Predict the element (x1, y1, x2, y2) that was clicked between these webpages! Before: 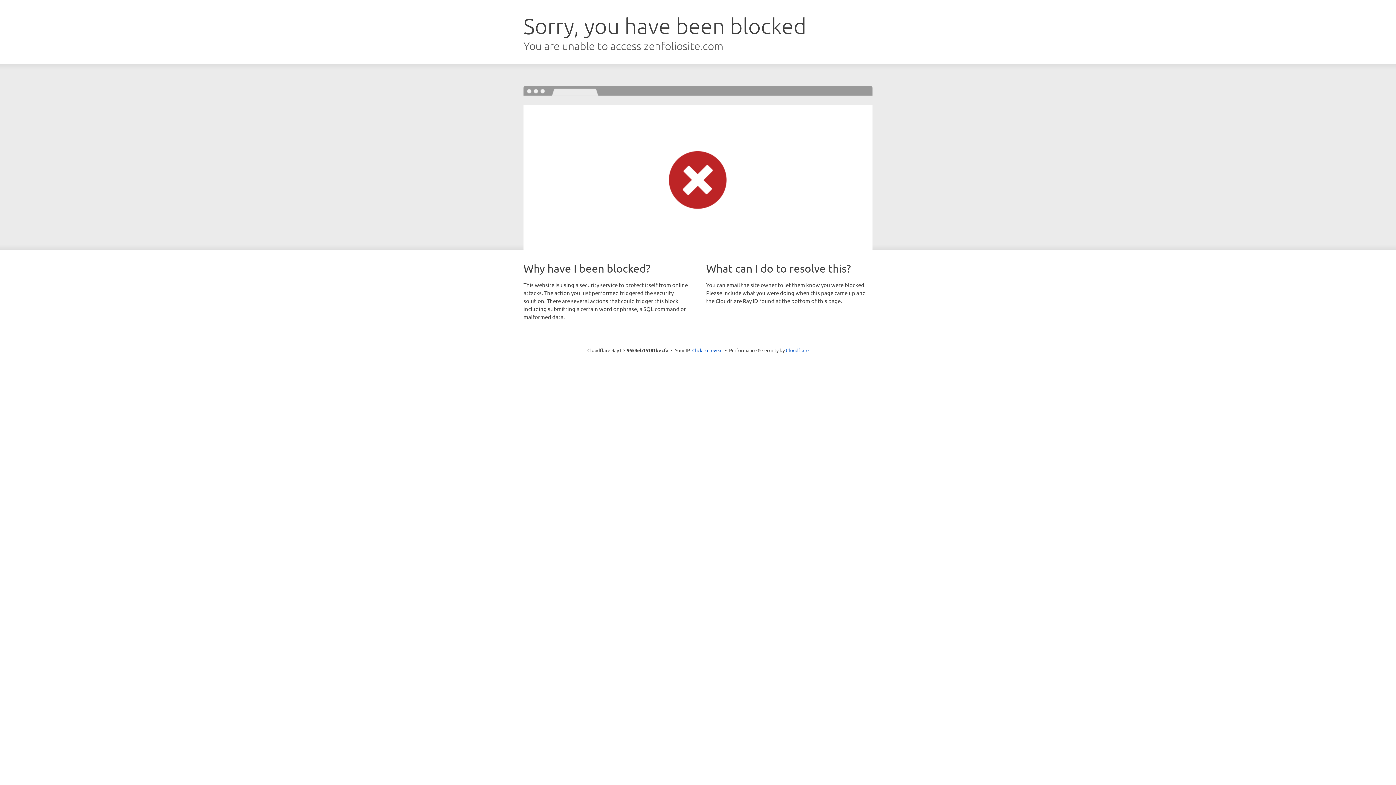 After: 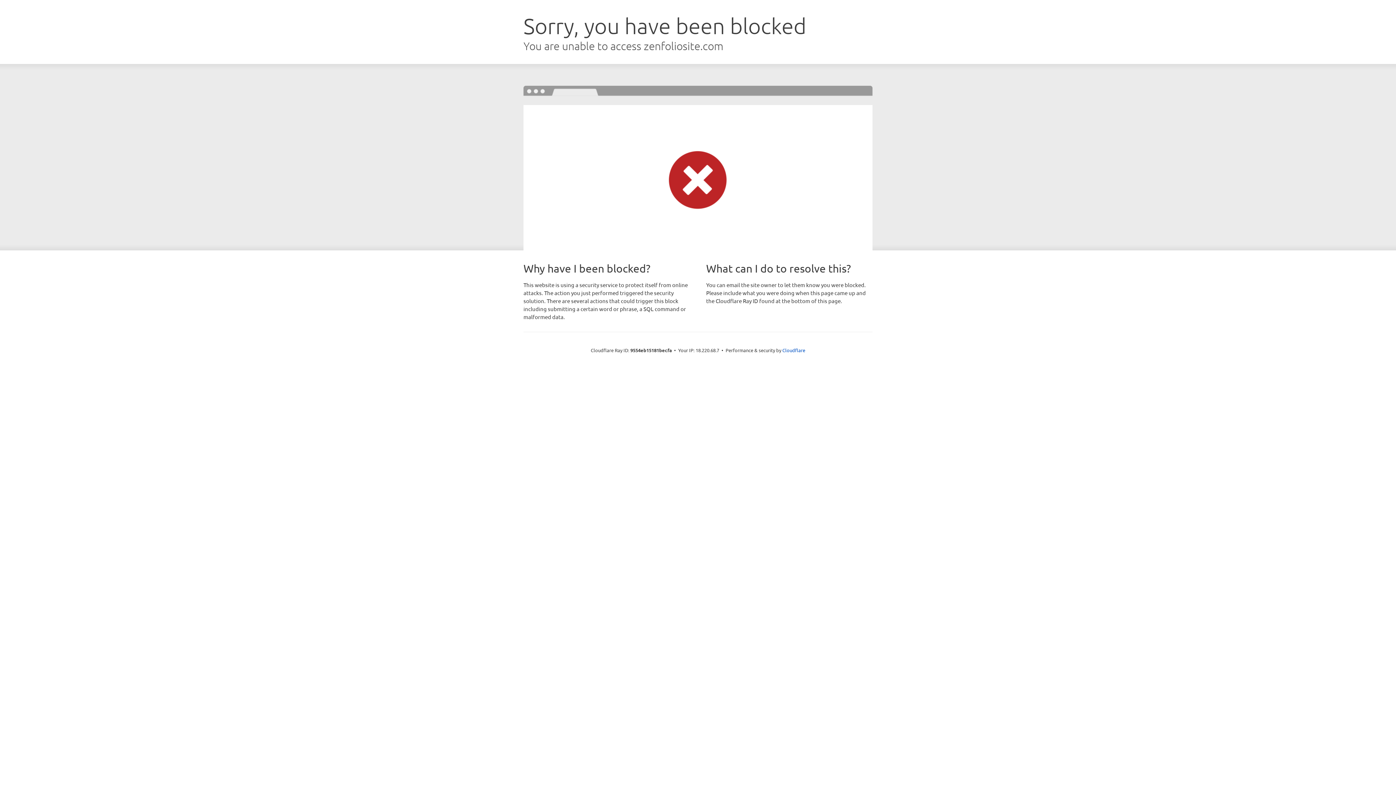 Action: label: Click to reveal bbox: (692, 346, 722, 353)